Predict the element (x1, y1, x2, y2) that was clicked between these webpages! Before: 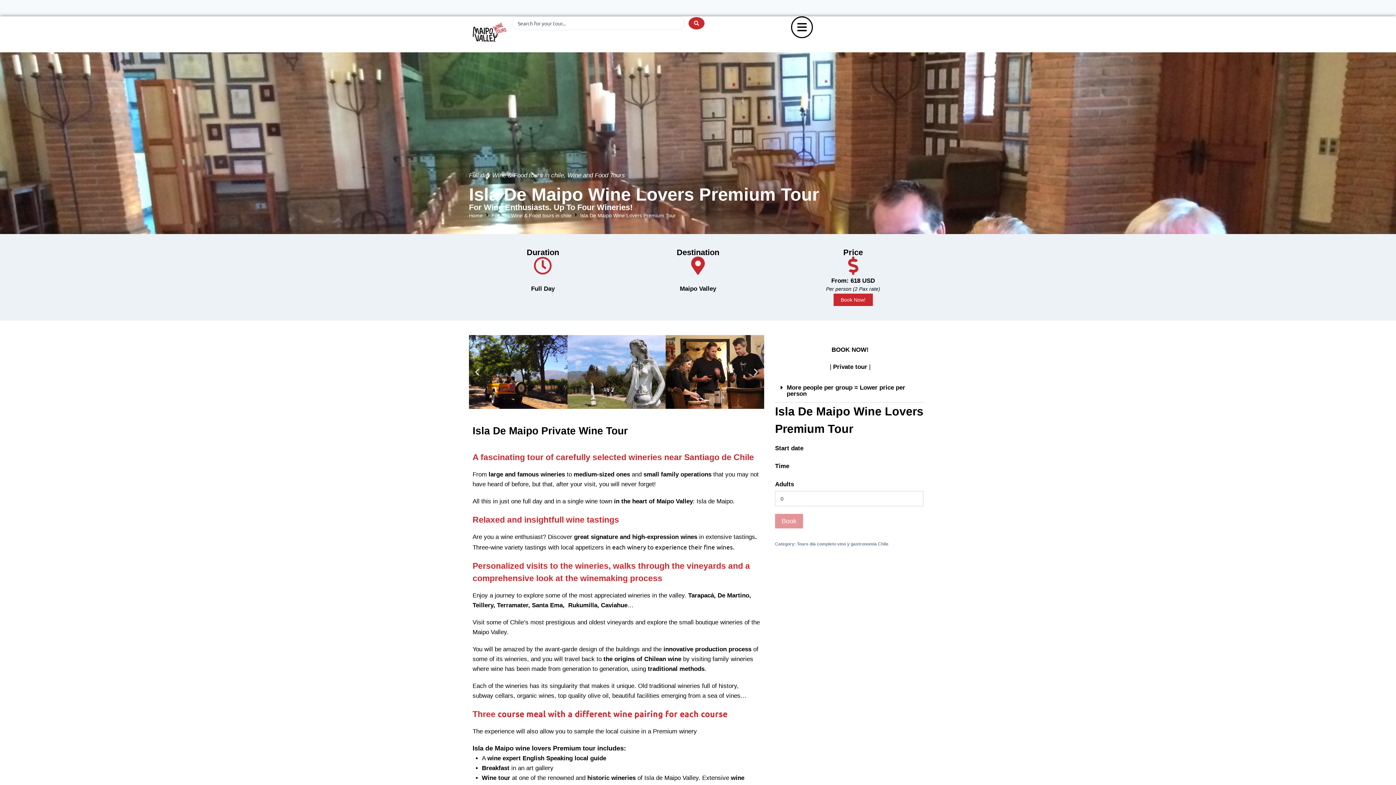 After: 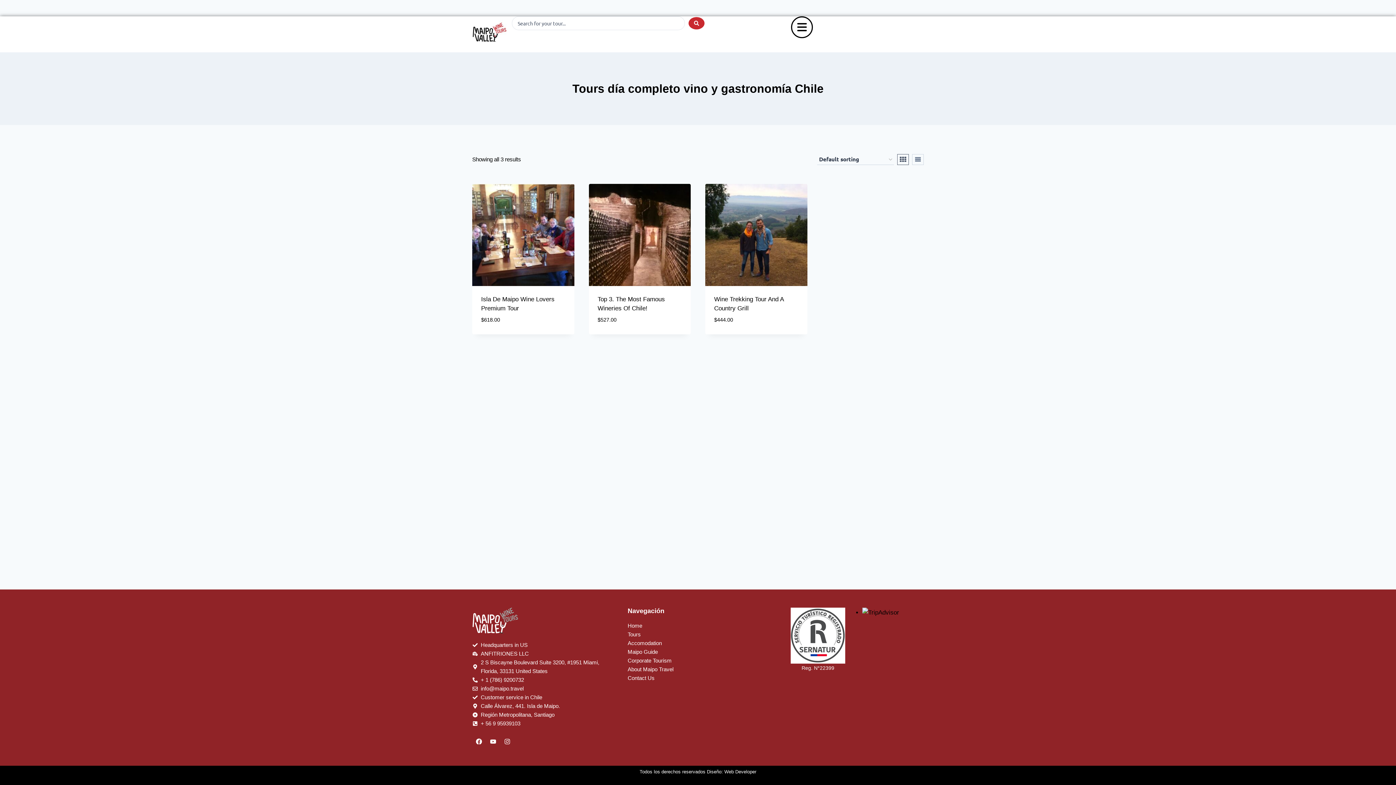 Action: label: Tours día completo vino y gastronomía Chile bbox: (797, 541, 888, 547)